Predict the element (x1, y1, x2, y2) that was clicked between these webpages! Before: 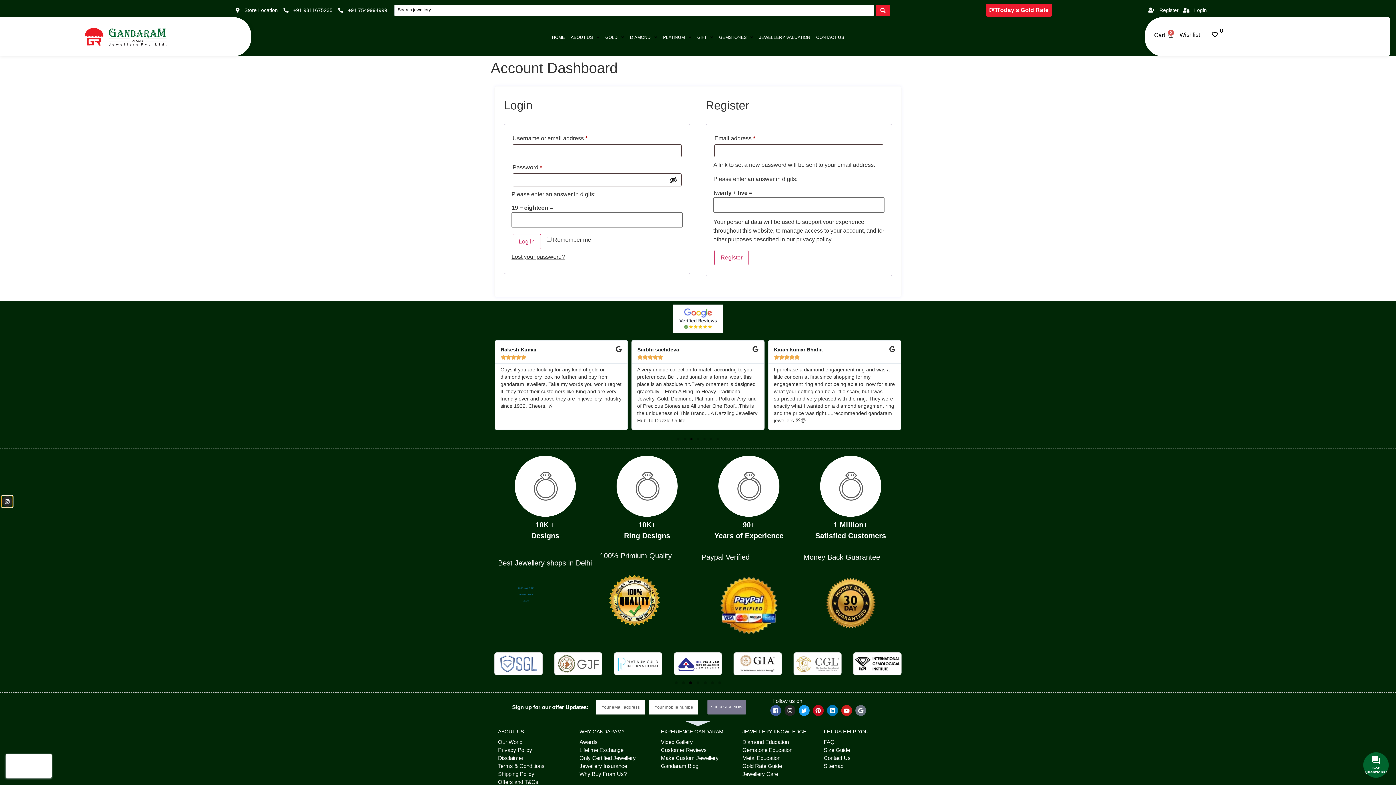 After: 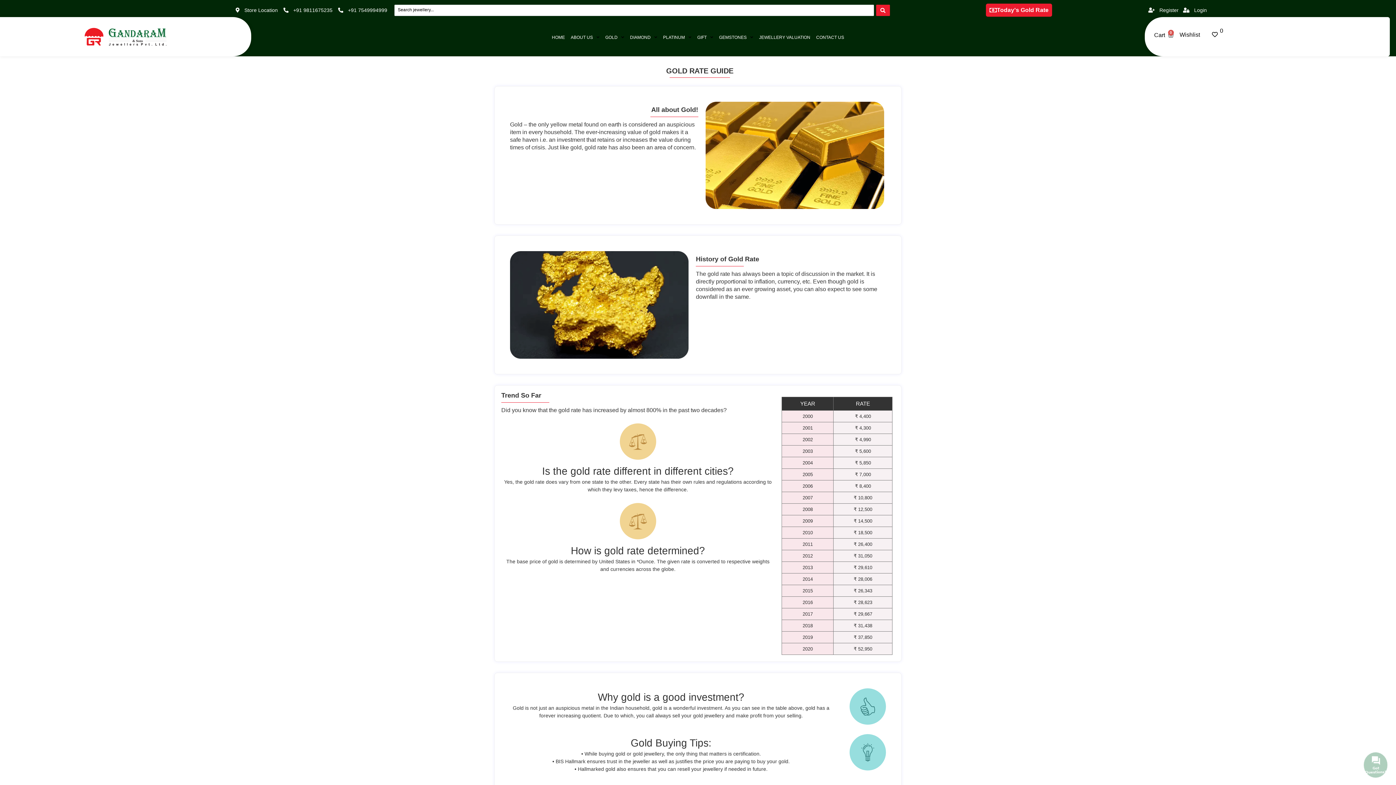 Action: bbox: (742, 762, 816, 770) label: Gold Rate Guide